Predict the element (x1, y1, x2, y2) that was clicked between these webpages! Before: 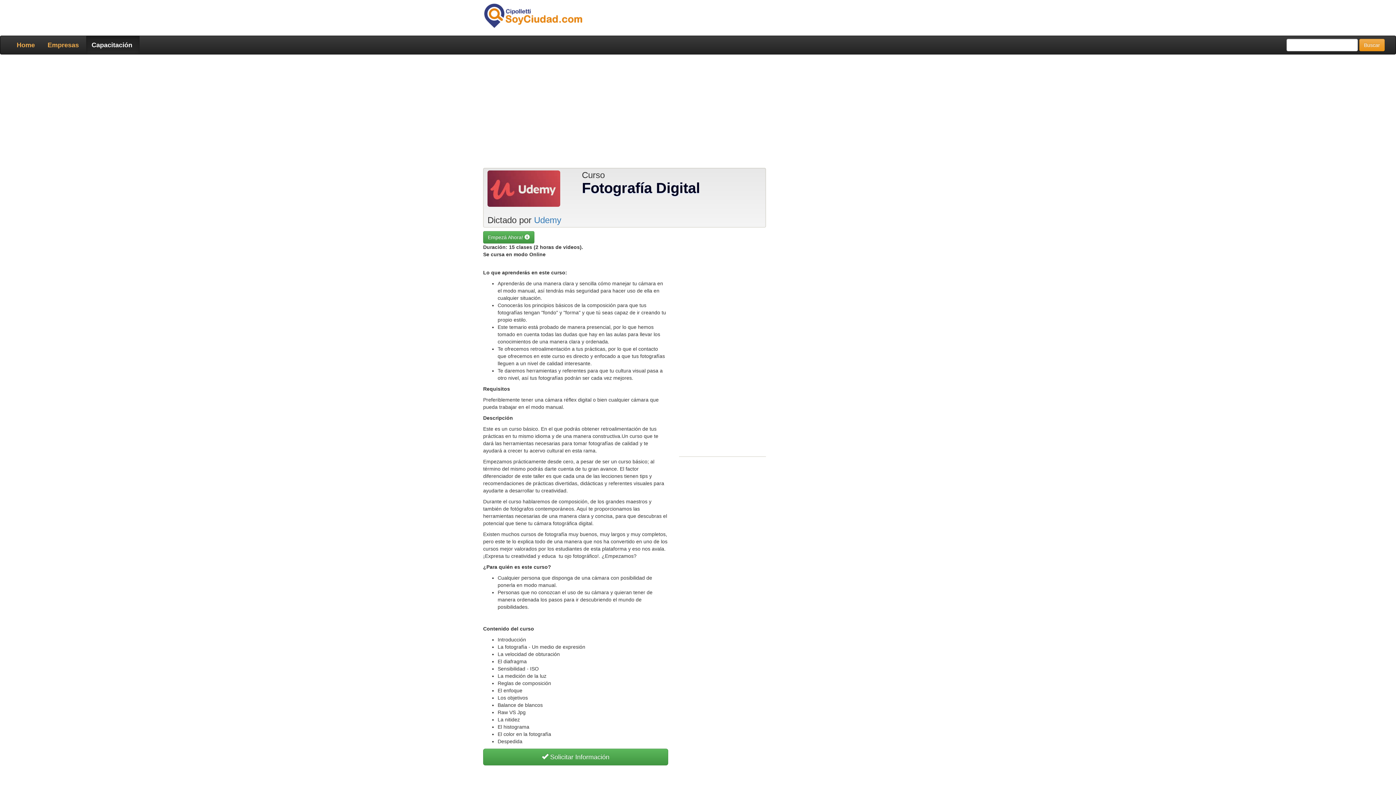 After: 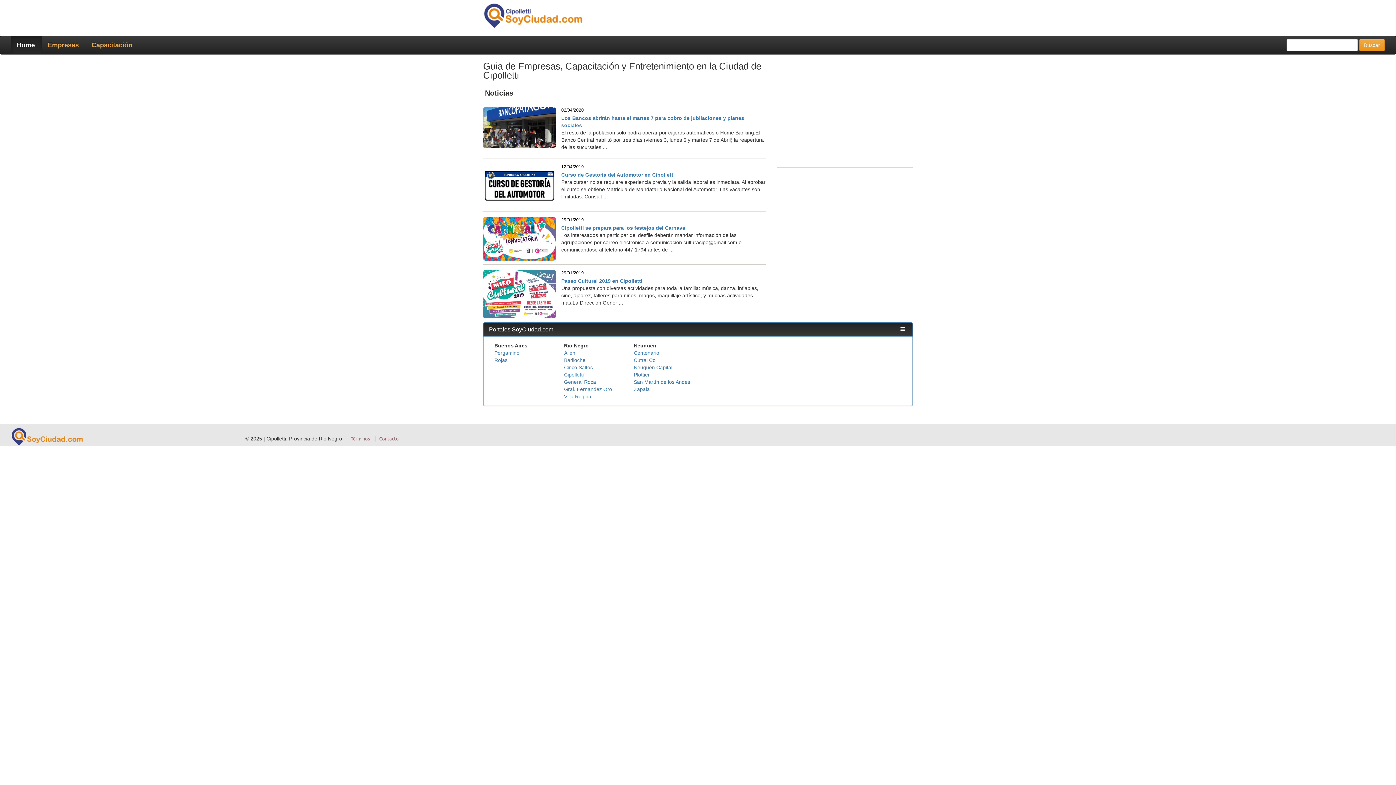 Action: bbox: (483, 0, 582, 31)